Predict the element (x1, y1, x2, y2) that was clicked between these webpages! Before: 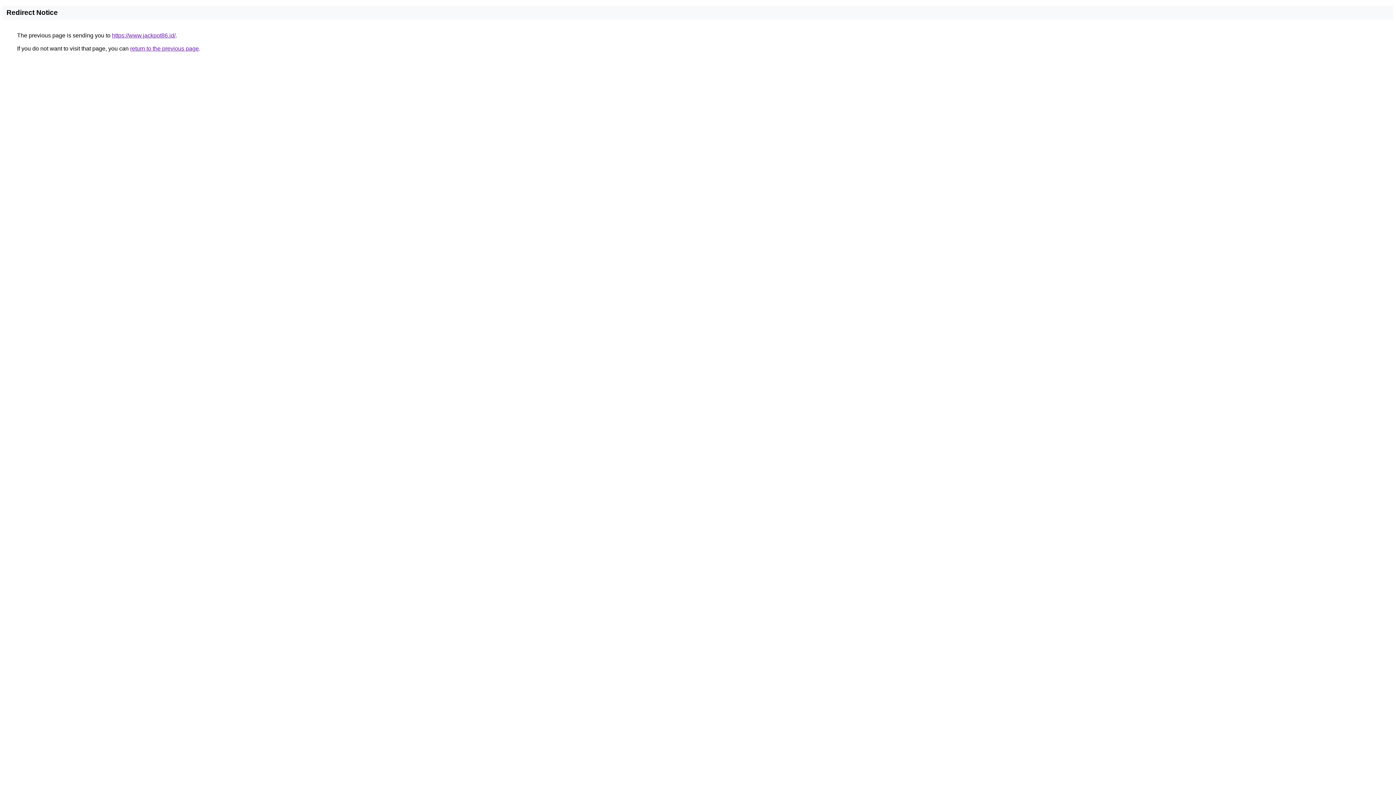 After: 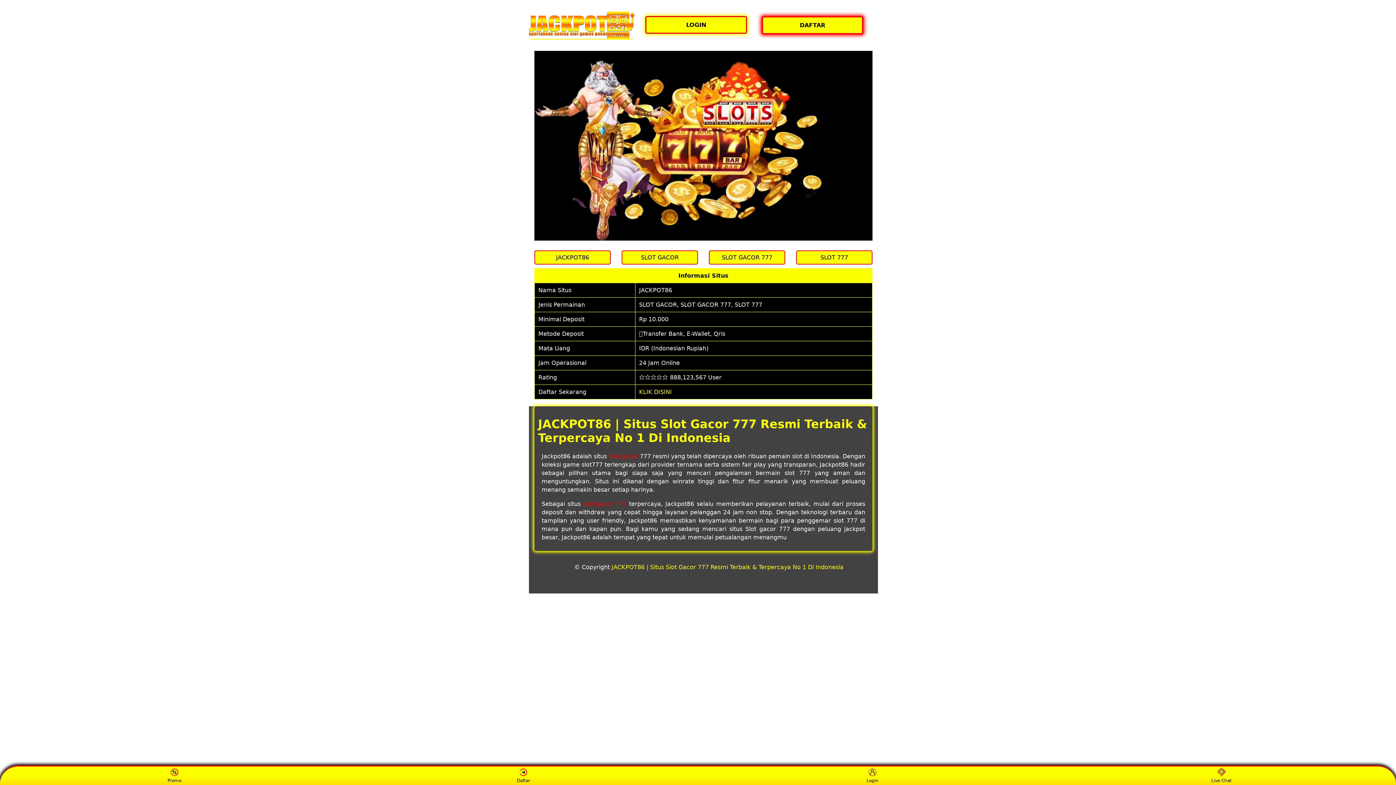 Action: bbox: (112, 32, 175, 38) label: https://www.jackpot86.id/